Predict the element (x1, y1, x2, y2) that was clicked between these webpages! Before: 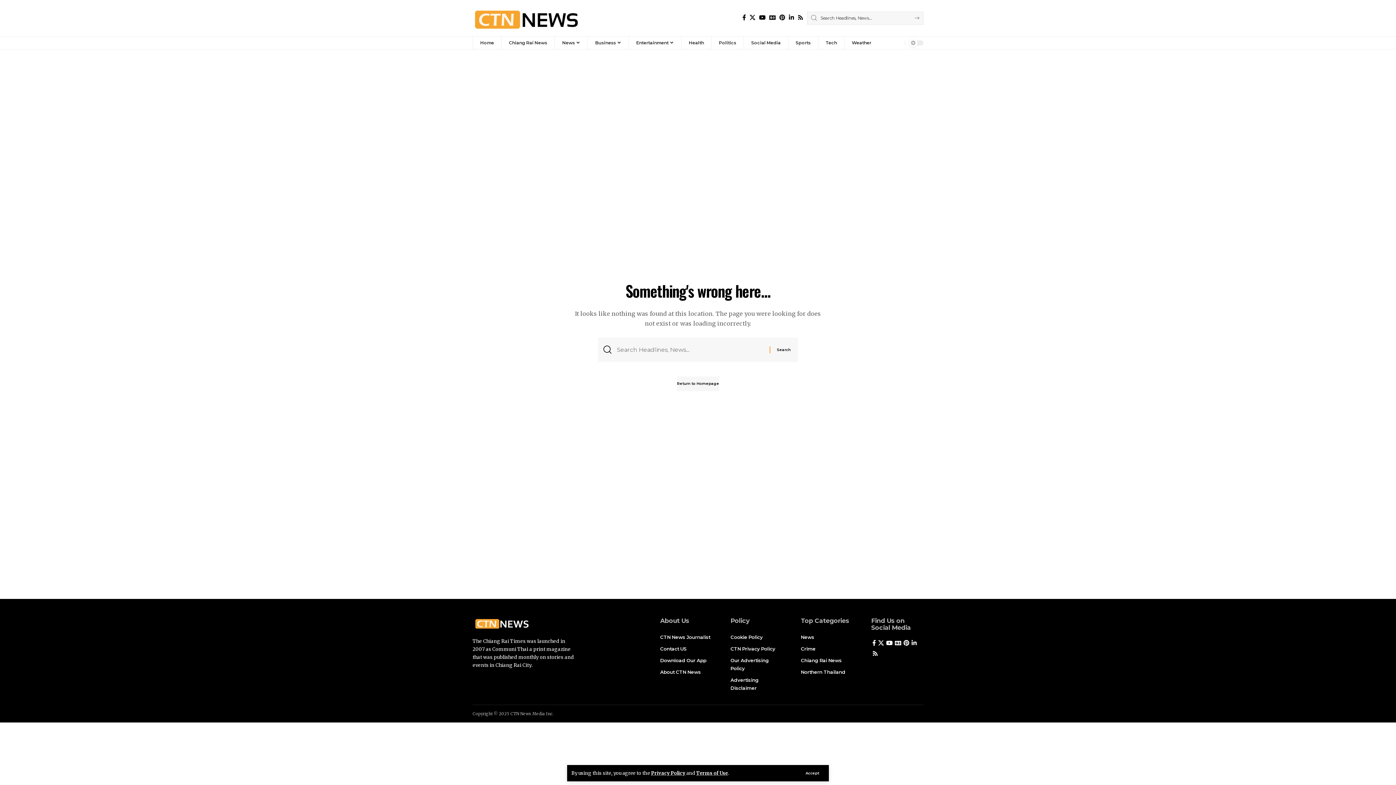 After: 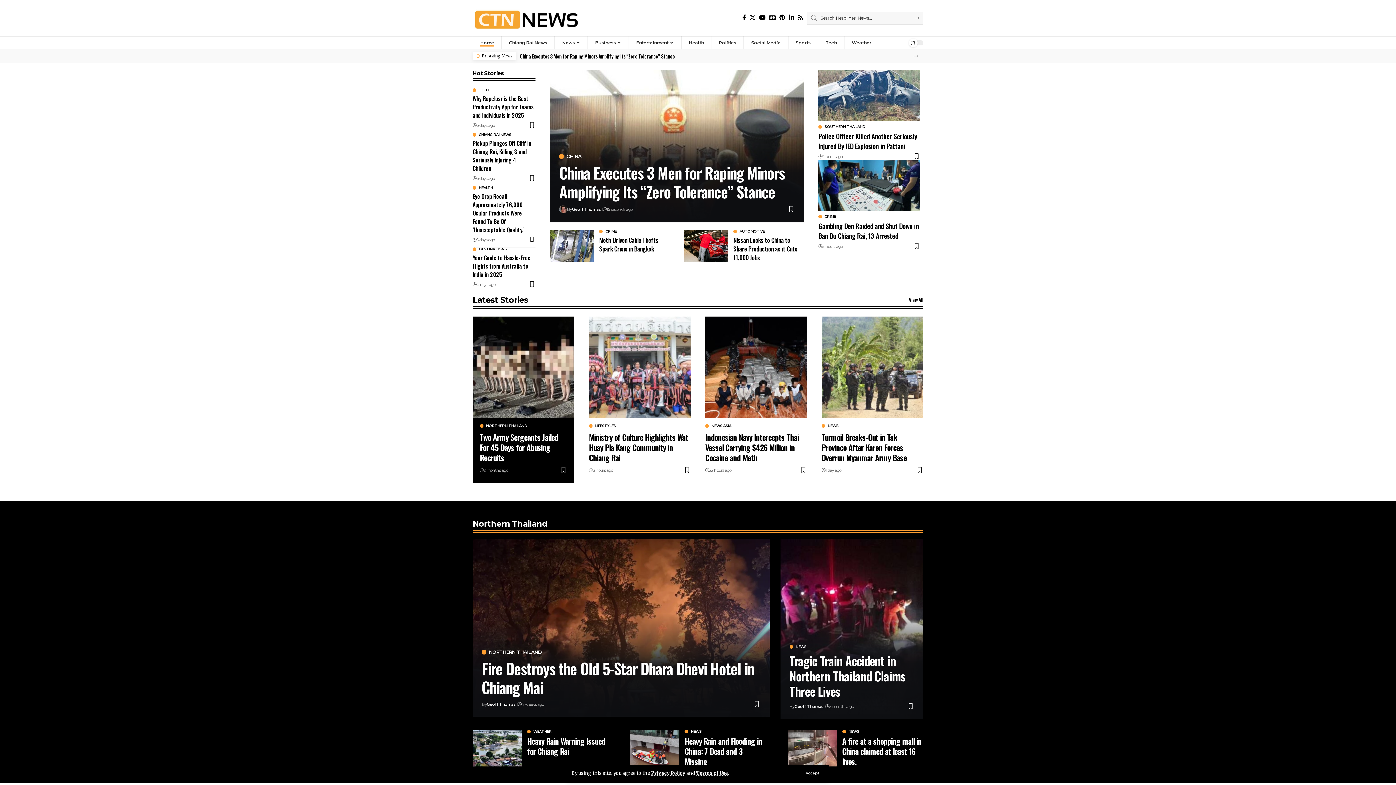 Action: label: Return to Homepage bbox: (677, 376, 719, 391)